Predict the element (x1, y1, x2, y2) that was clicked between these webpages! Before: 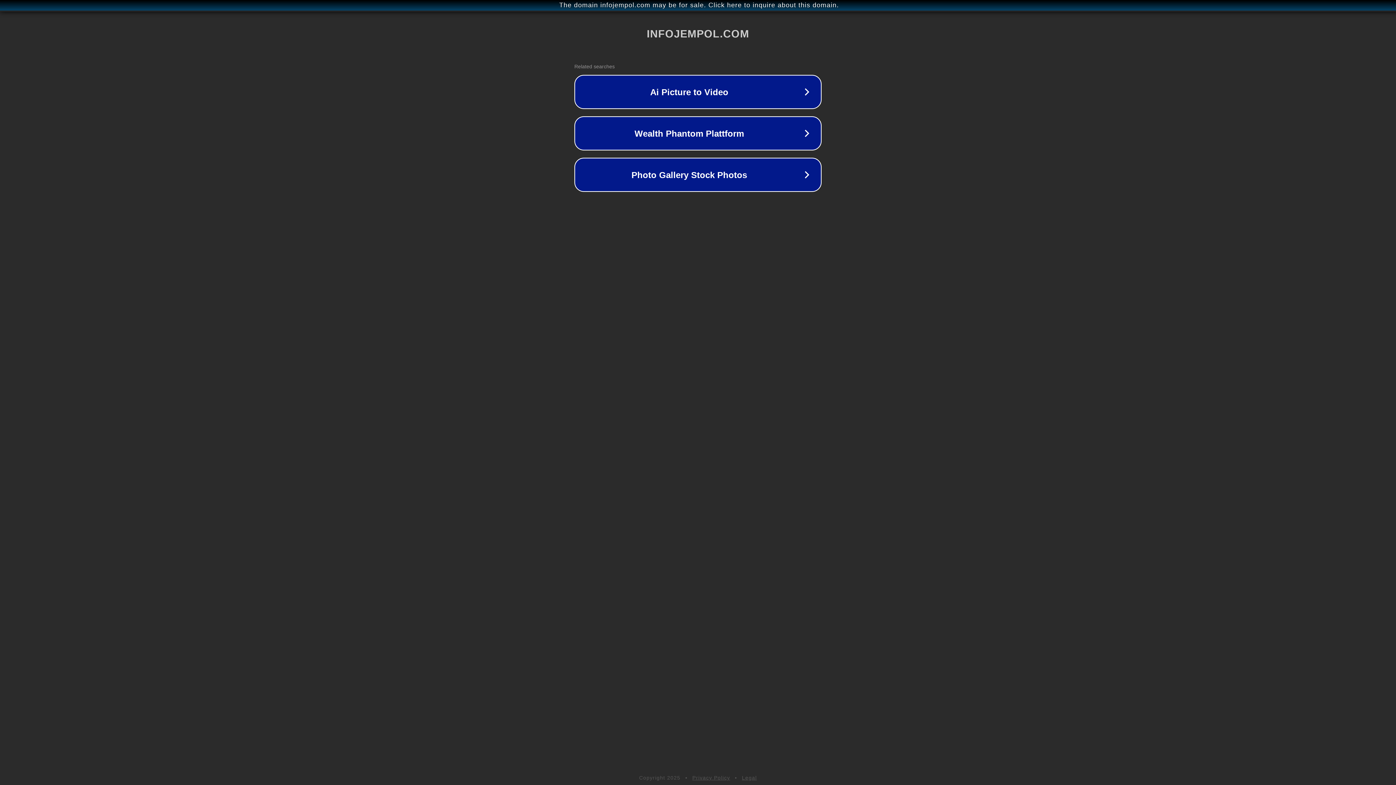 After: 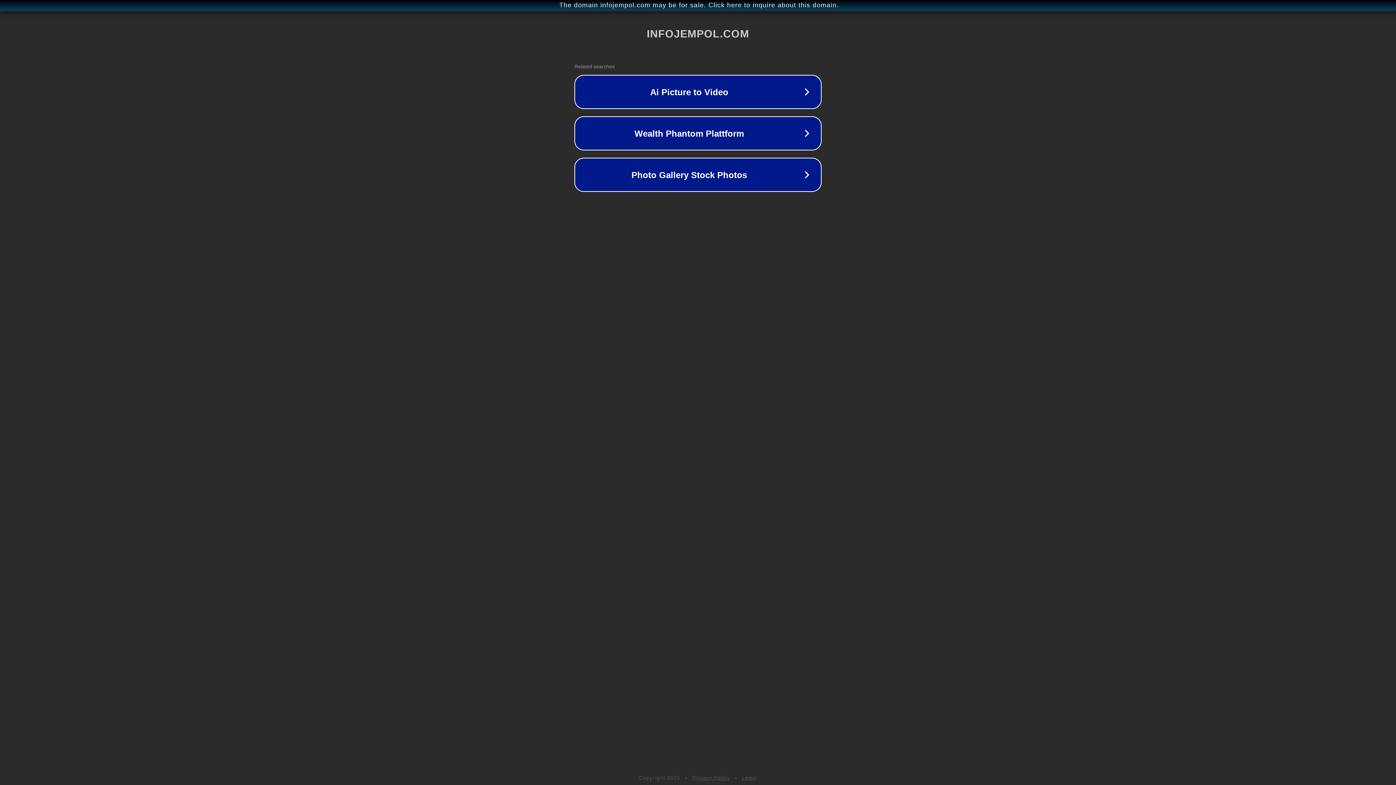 Action: bbox: (692, 775, 730, 781) label: Privacy Policy